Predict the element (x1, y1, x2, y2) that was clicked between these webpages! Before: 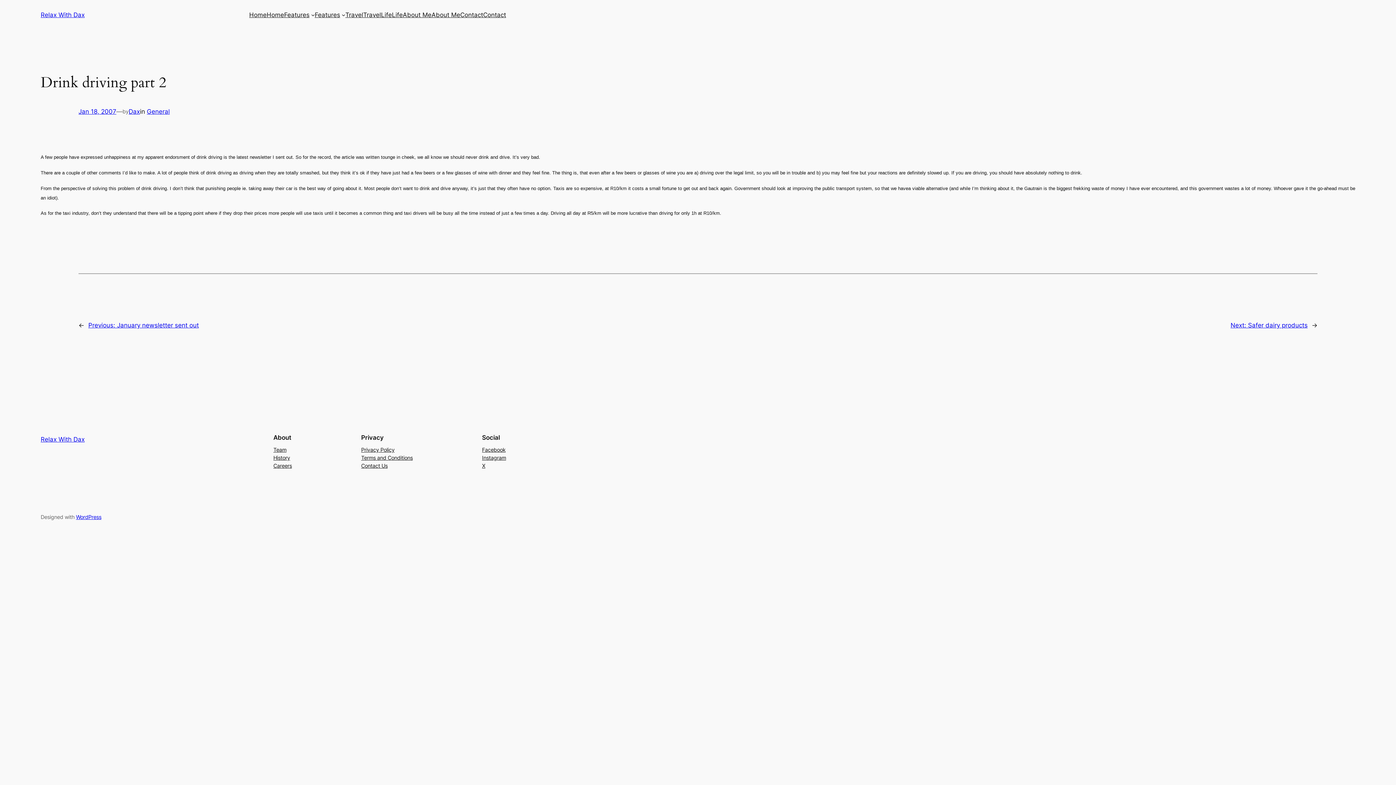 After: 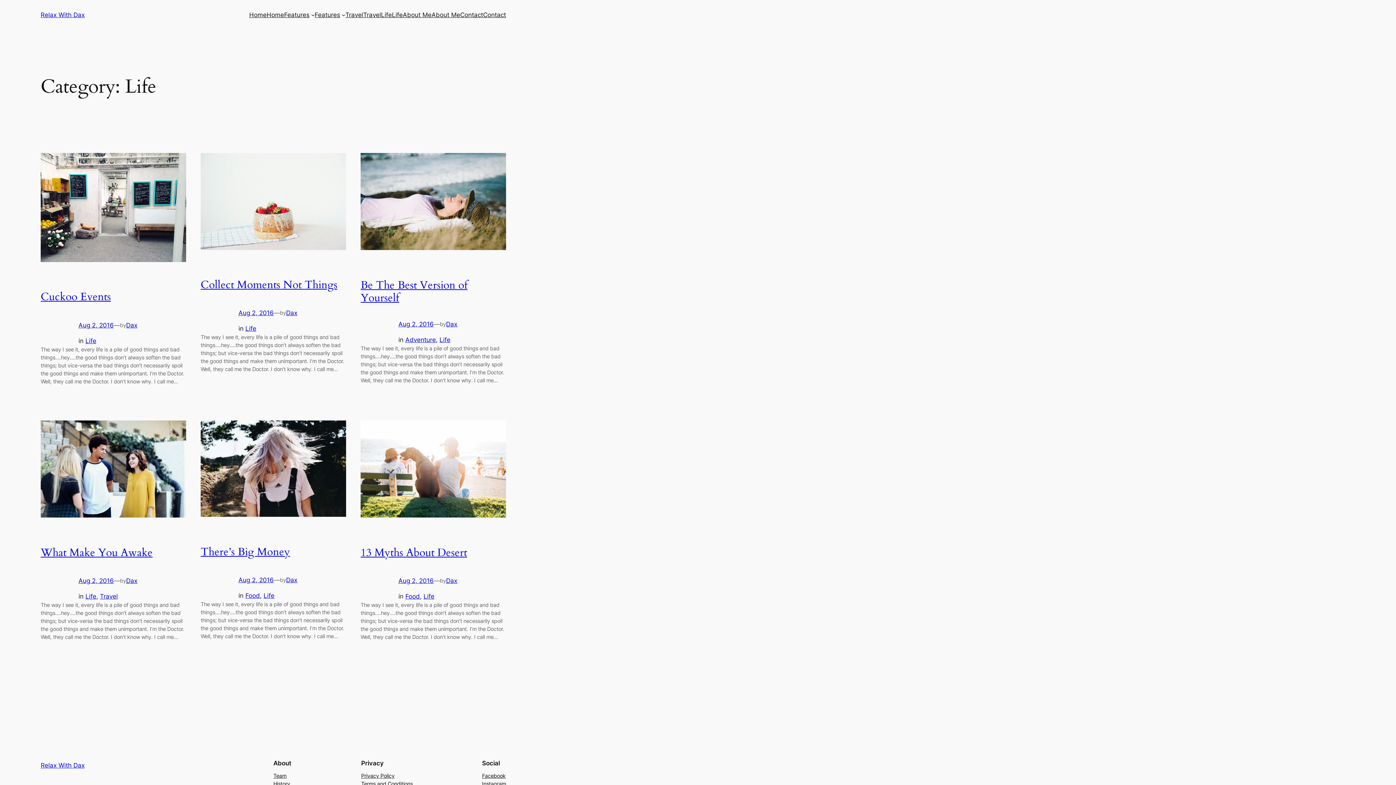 Action: bbox: (392, 10, 402, 19) label: Life